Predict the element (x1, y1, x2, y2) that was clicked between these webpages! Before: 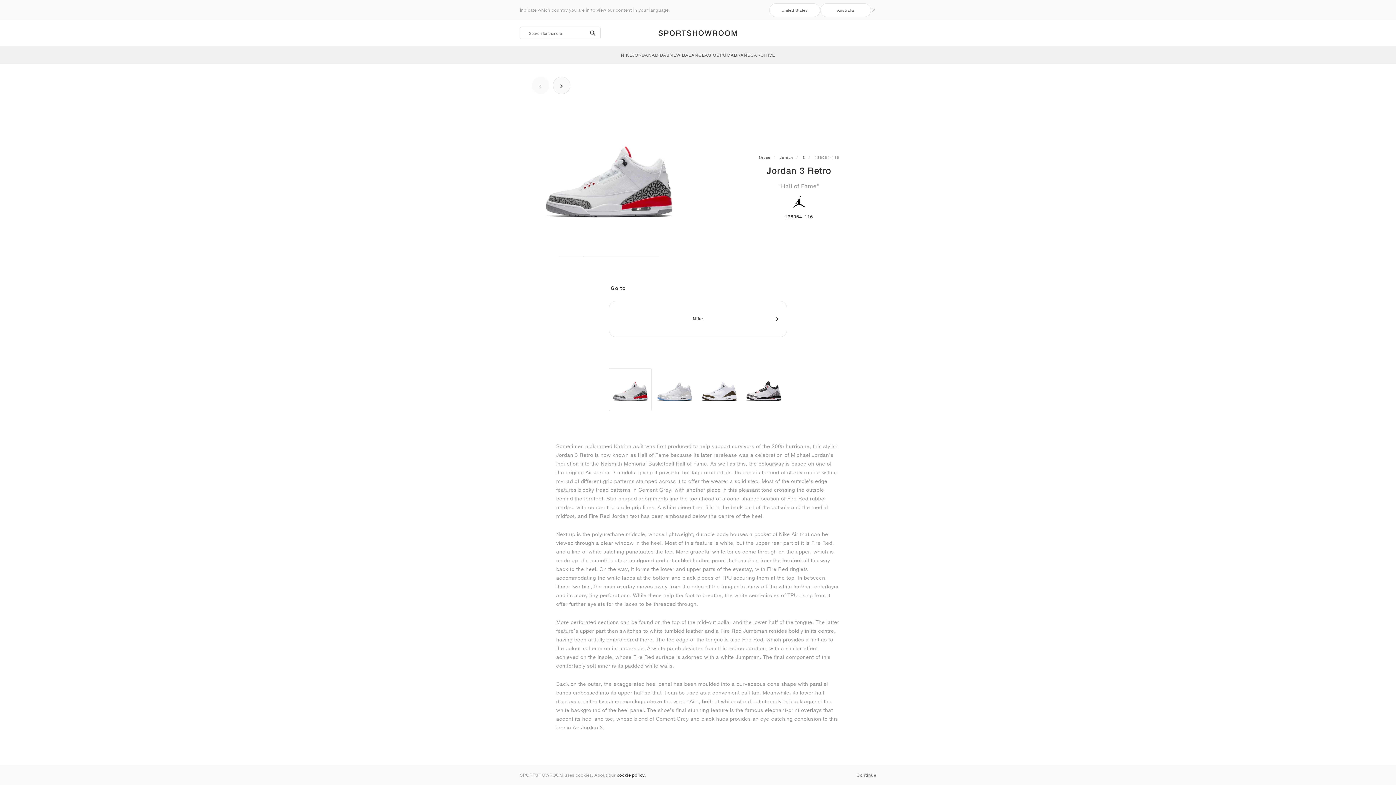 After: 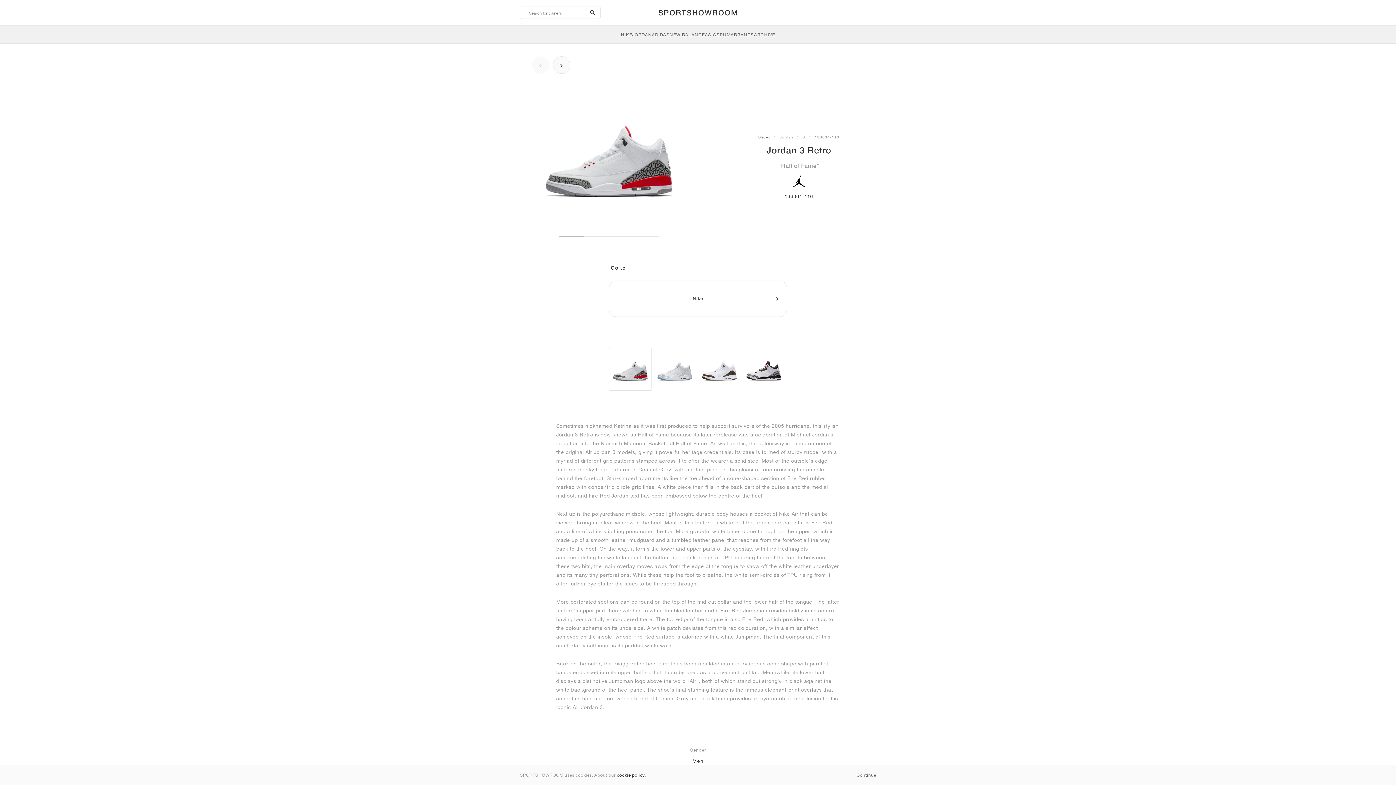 Action: bbox: (820, 3, 871, 16) label: Australia